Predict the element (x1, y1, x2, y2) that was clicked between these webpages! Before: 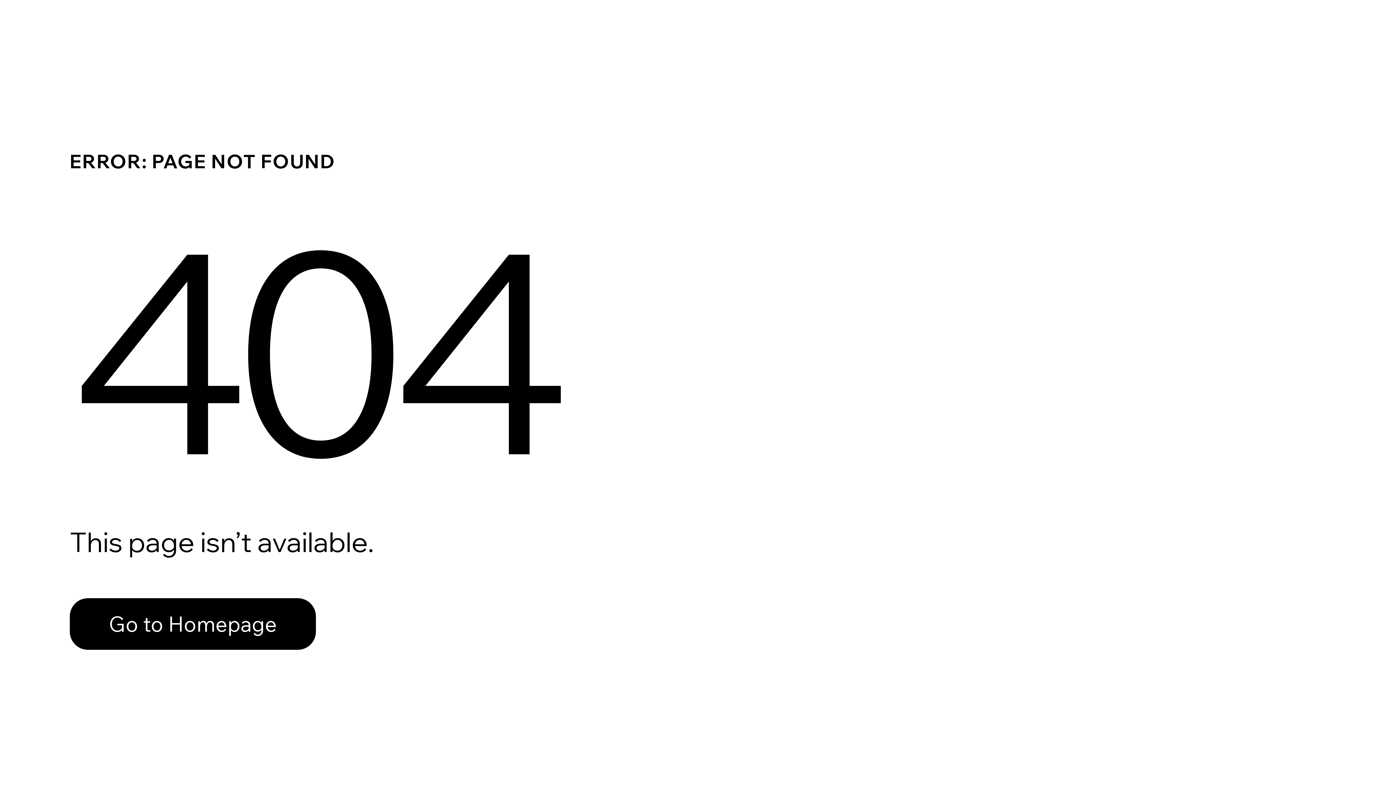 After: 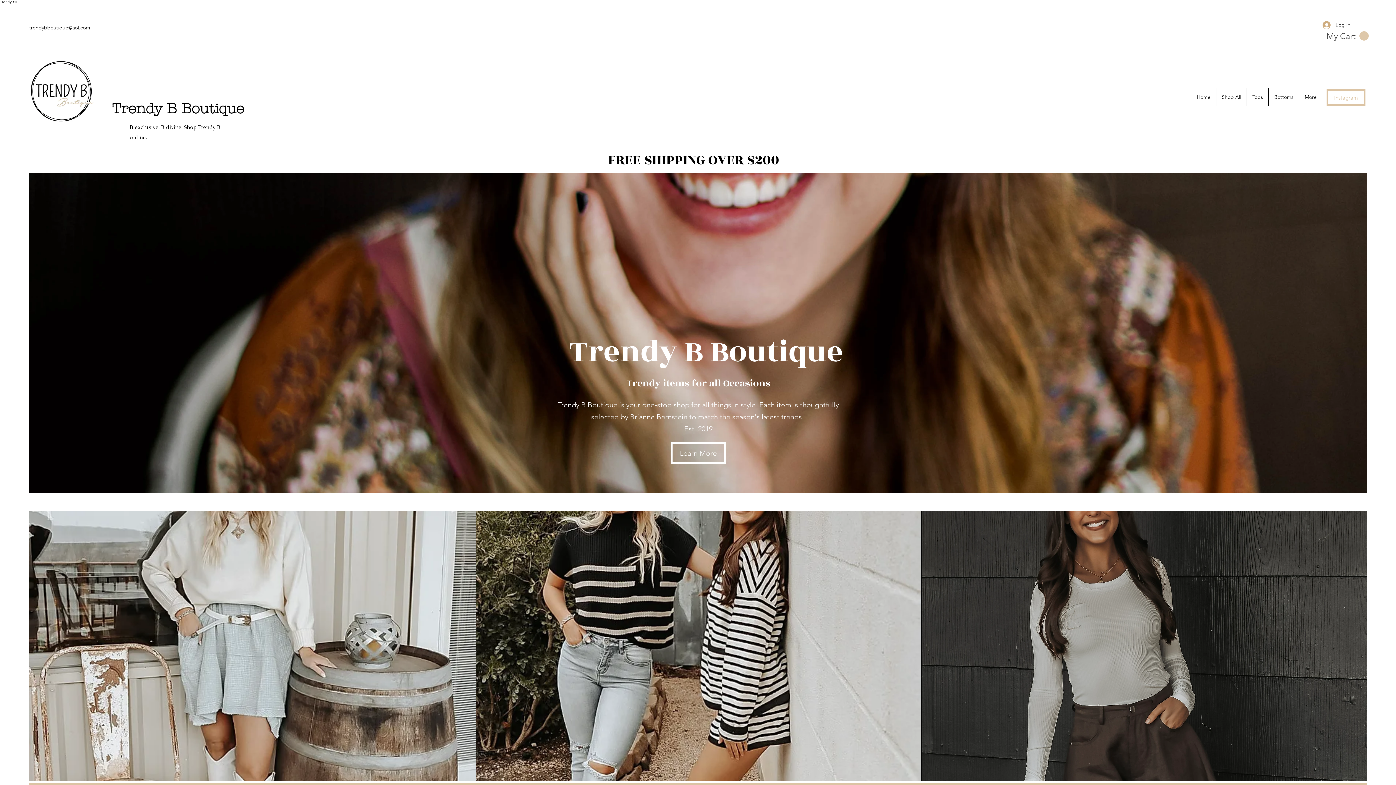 Action: bbox: (69, 598, 316, 650) label: Go to Homepage